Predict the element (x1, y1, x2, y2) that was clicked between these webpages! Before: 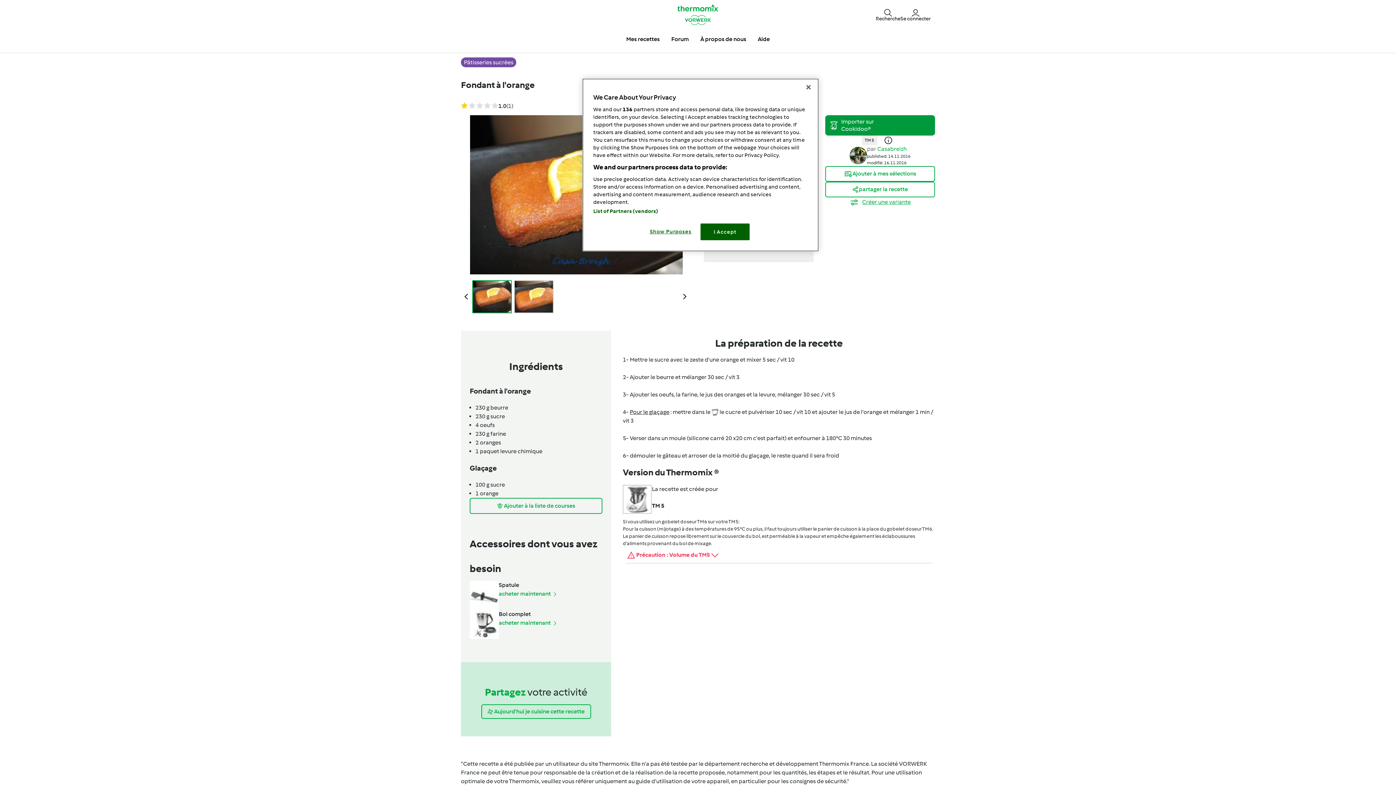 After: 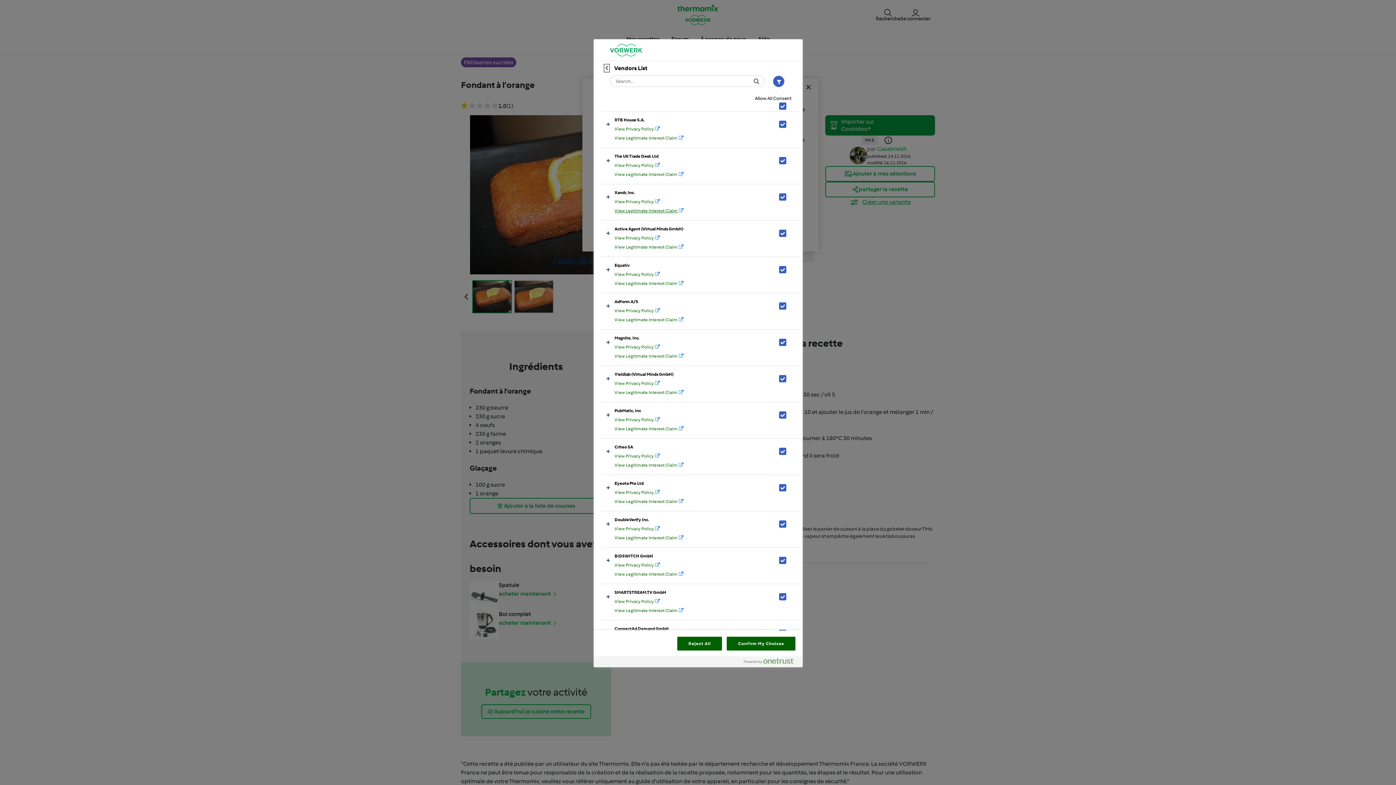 Action: label: List of Partners (vendors) bbox: (593, 208, 658, 214)